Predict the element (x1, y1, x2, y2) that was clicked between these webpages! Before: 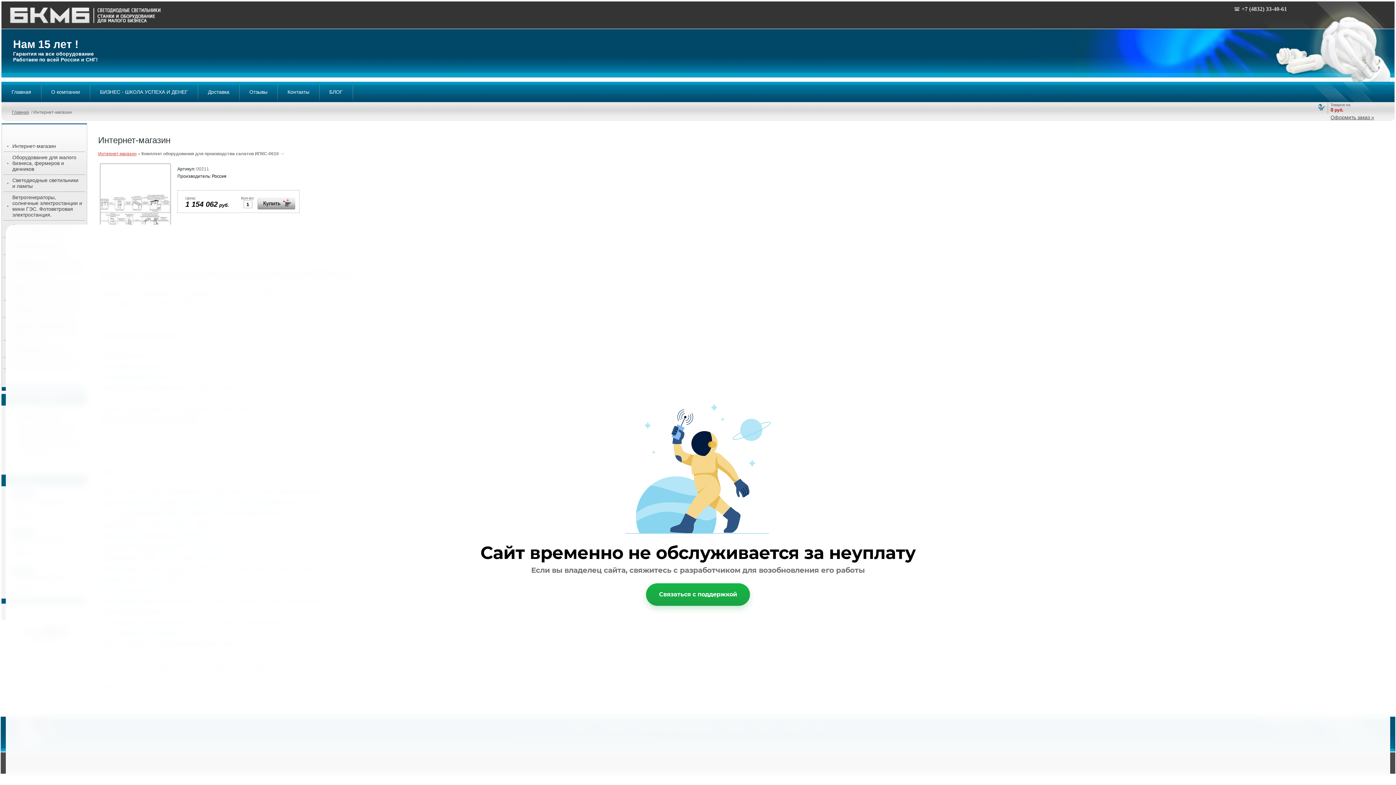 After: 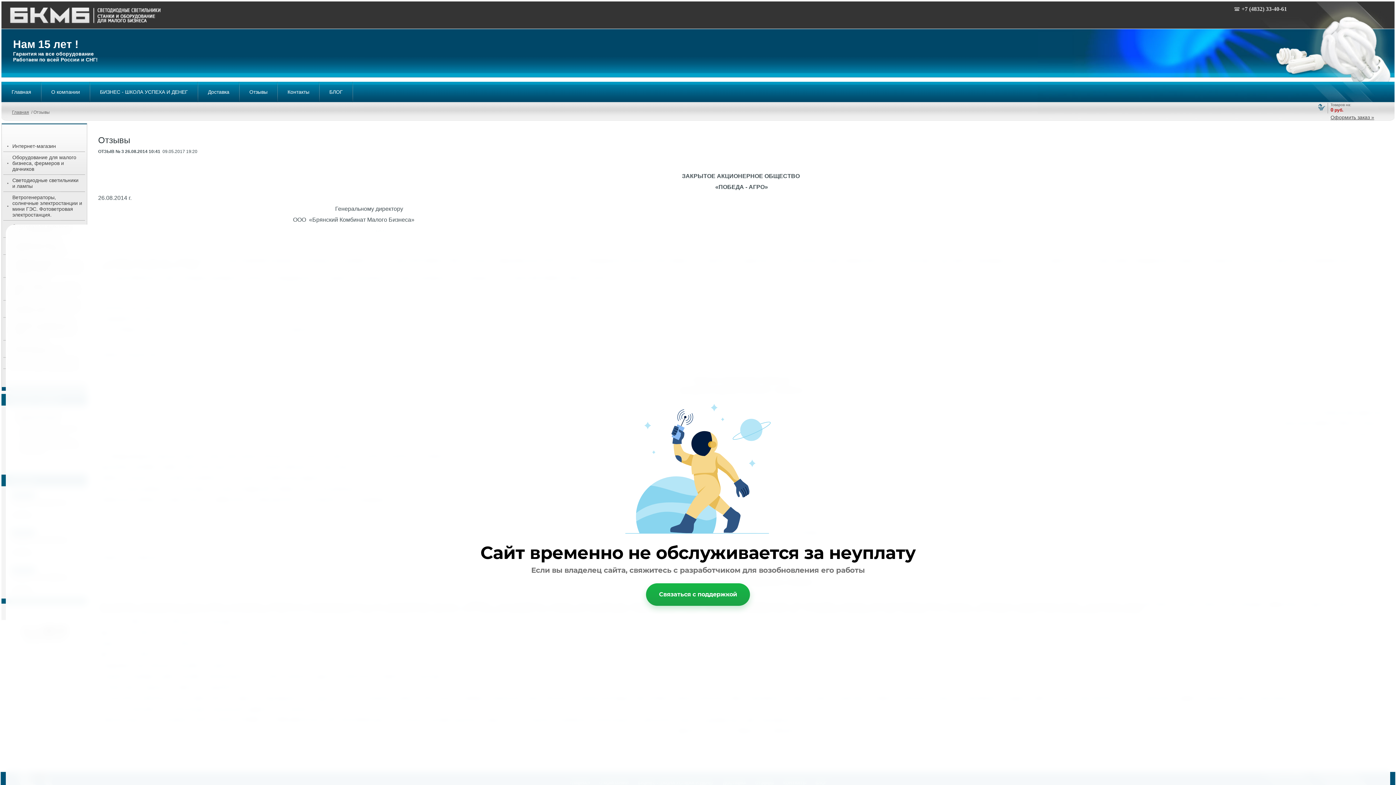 Action: bbox: (239, 81, 277, 102) label: Отзывы